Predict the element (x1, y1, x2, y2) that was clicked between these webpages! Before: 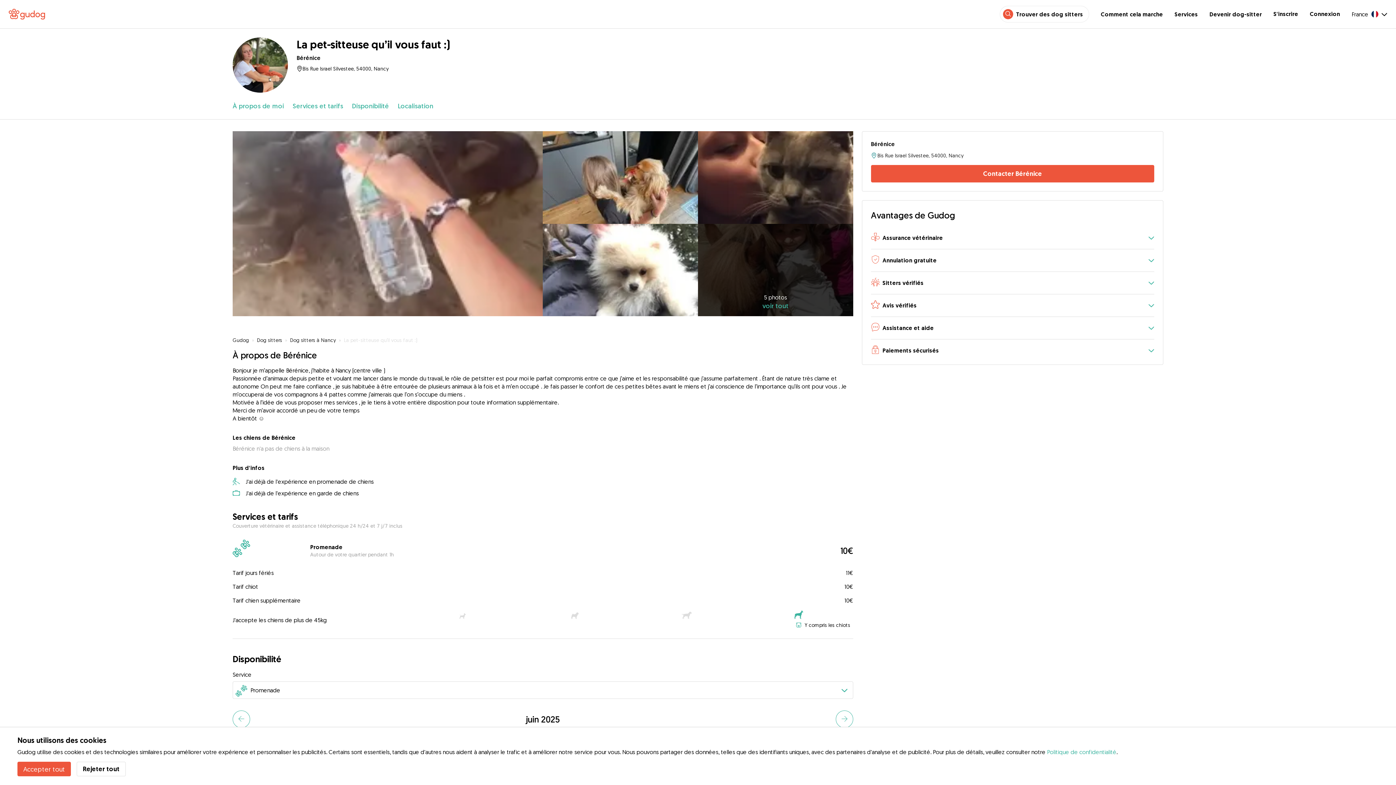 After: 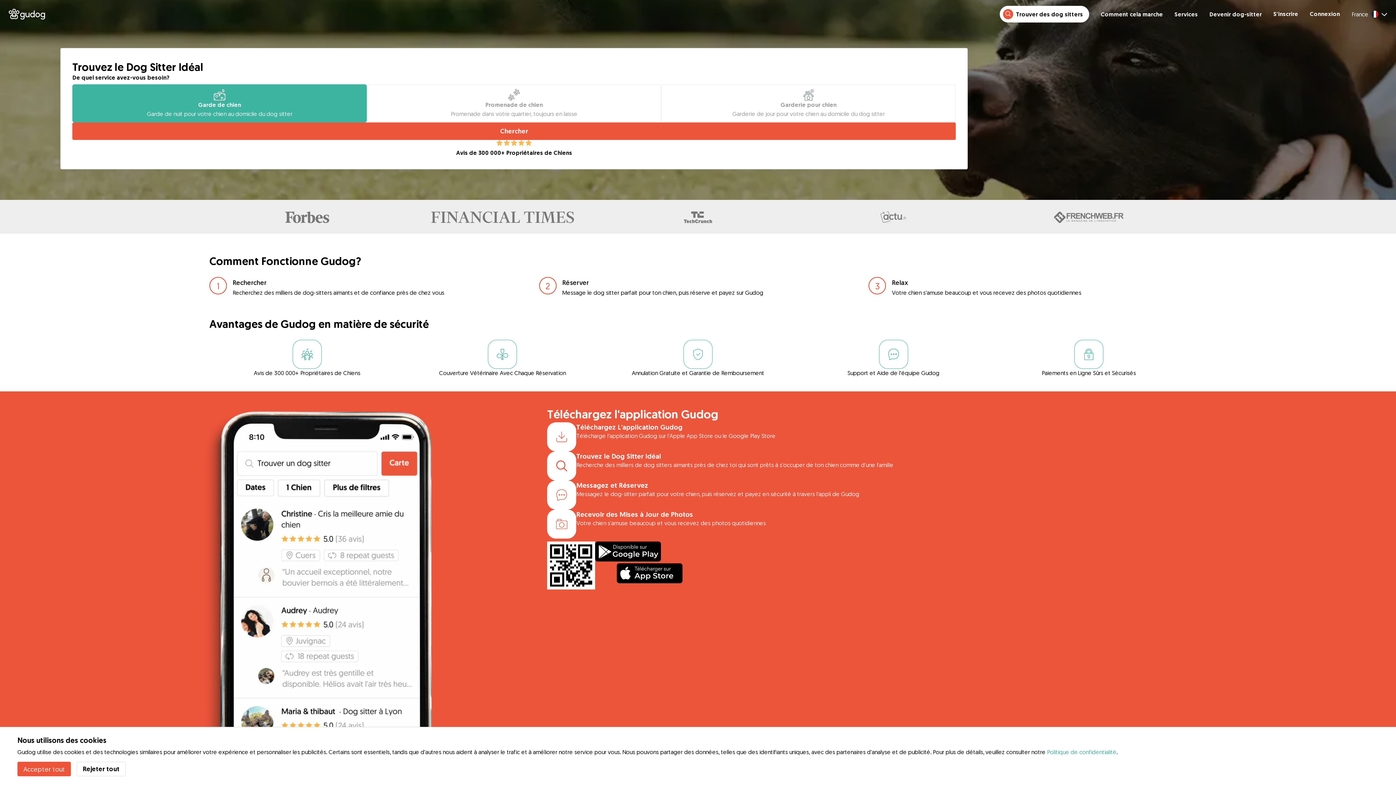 Action: bbox: (232, 337, 249, 343) label: Gudog